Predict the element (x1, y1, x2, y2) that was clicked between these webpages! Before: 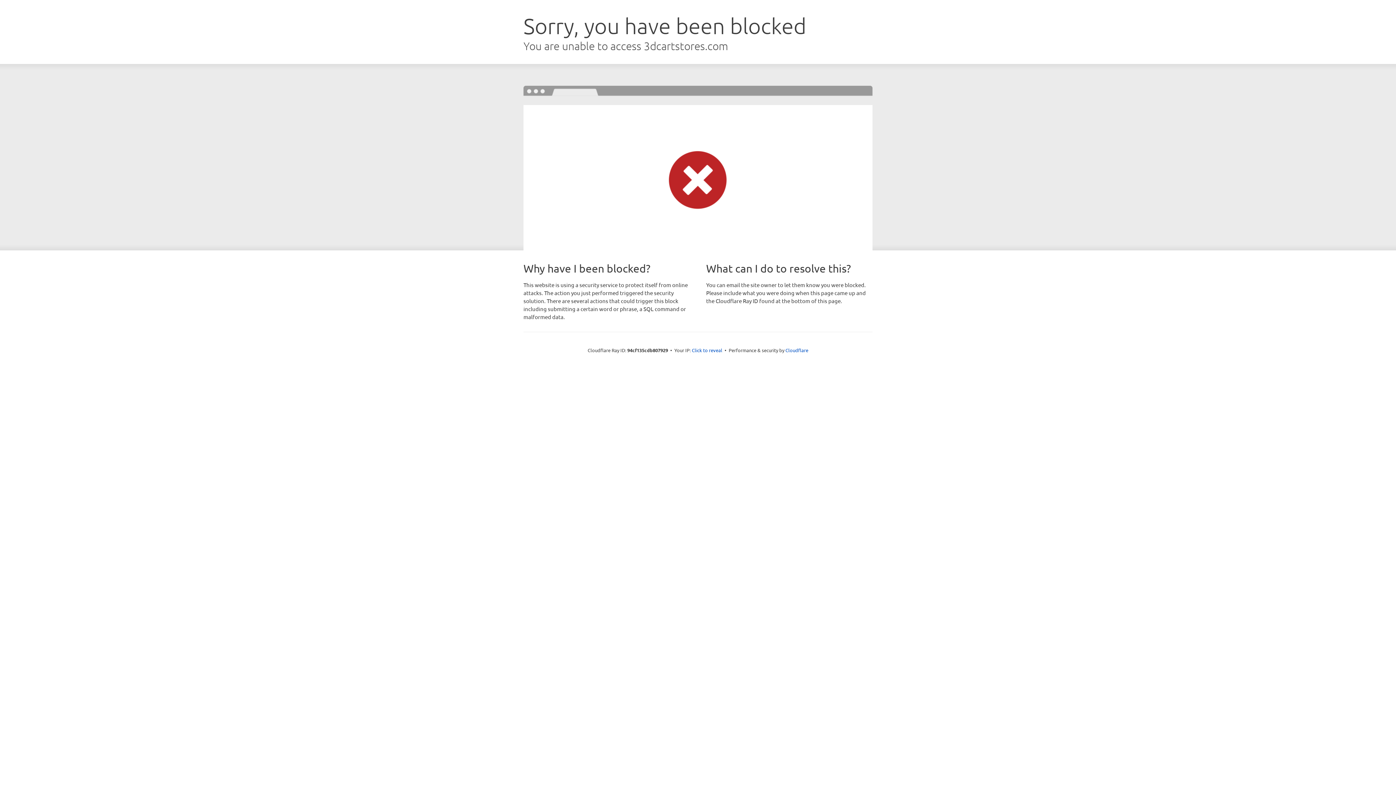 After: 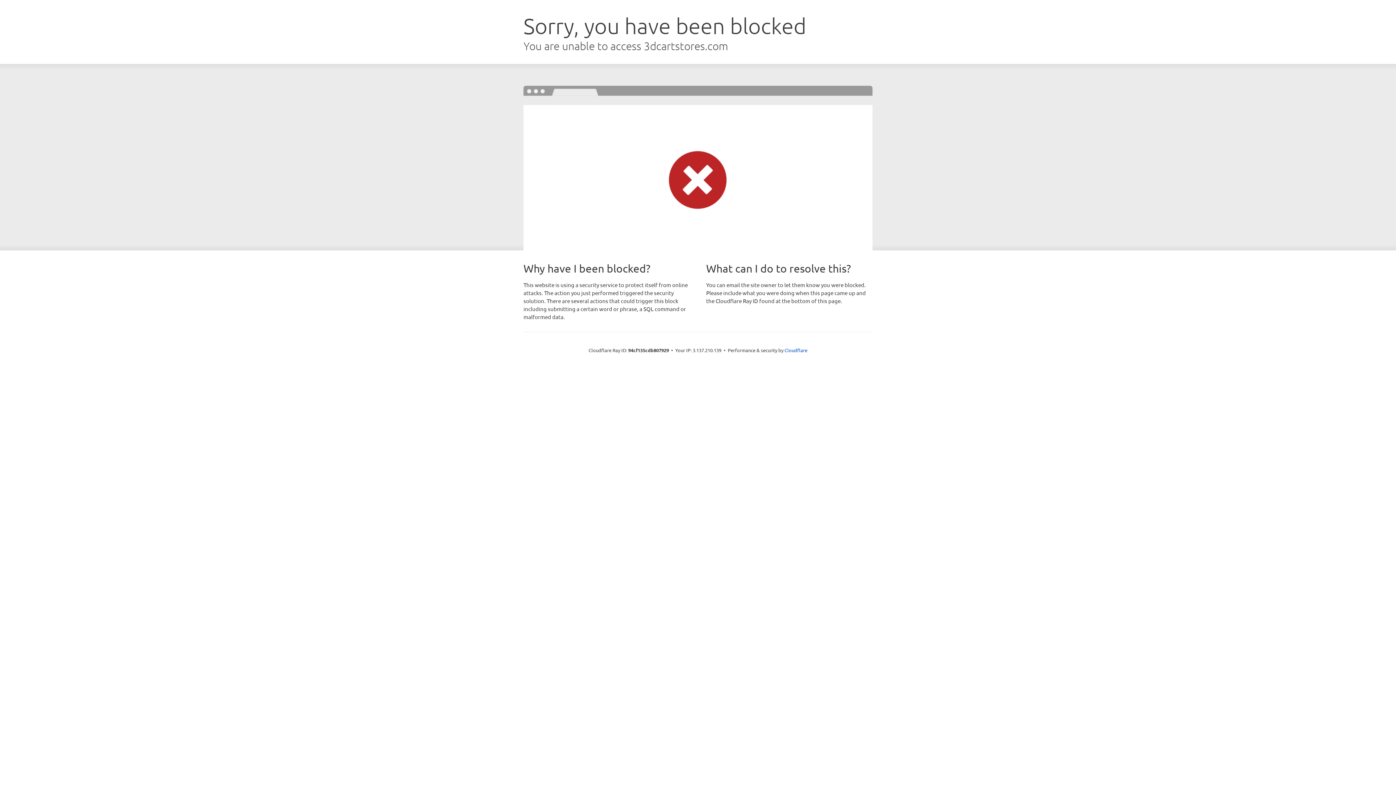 Action: label: Click to reveal bbox: (692, 346, 722, 353)